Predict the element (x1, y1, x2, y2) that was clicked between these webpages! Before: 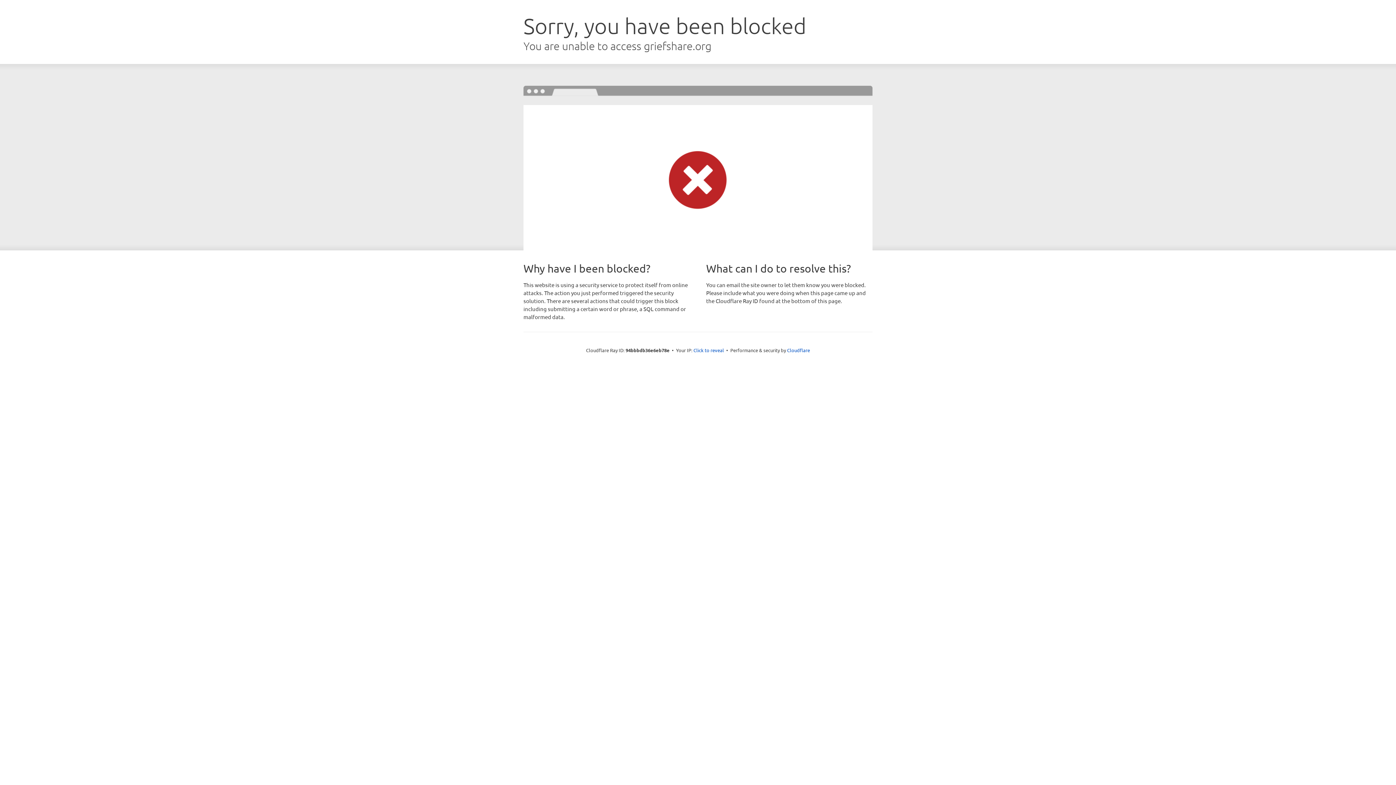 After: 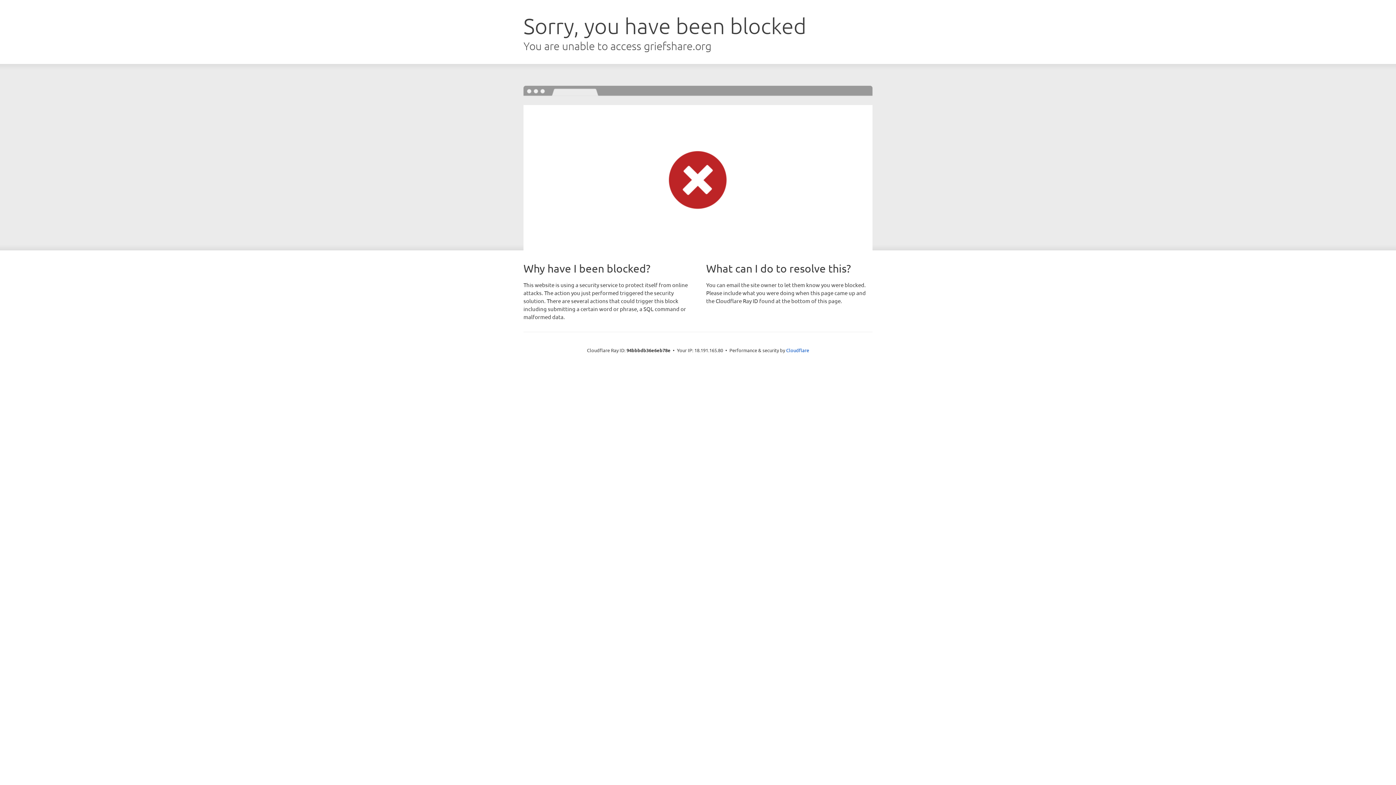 Action: label: Click to reveal bbox: (693, 346, 724, 353)